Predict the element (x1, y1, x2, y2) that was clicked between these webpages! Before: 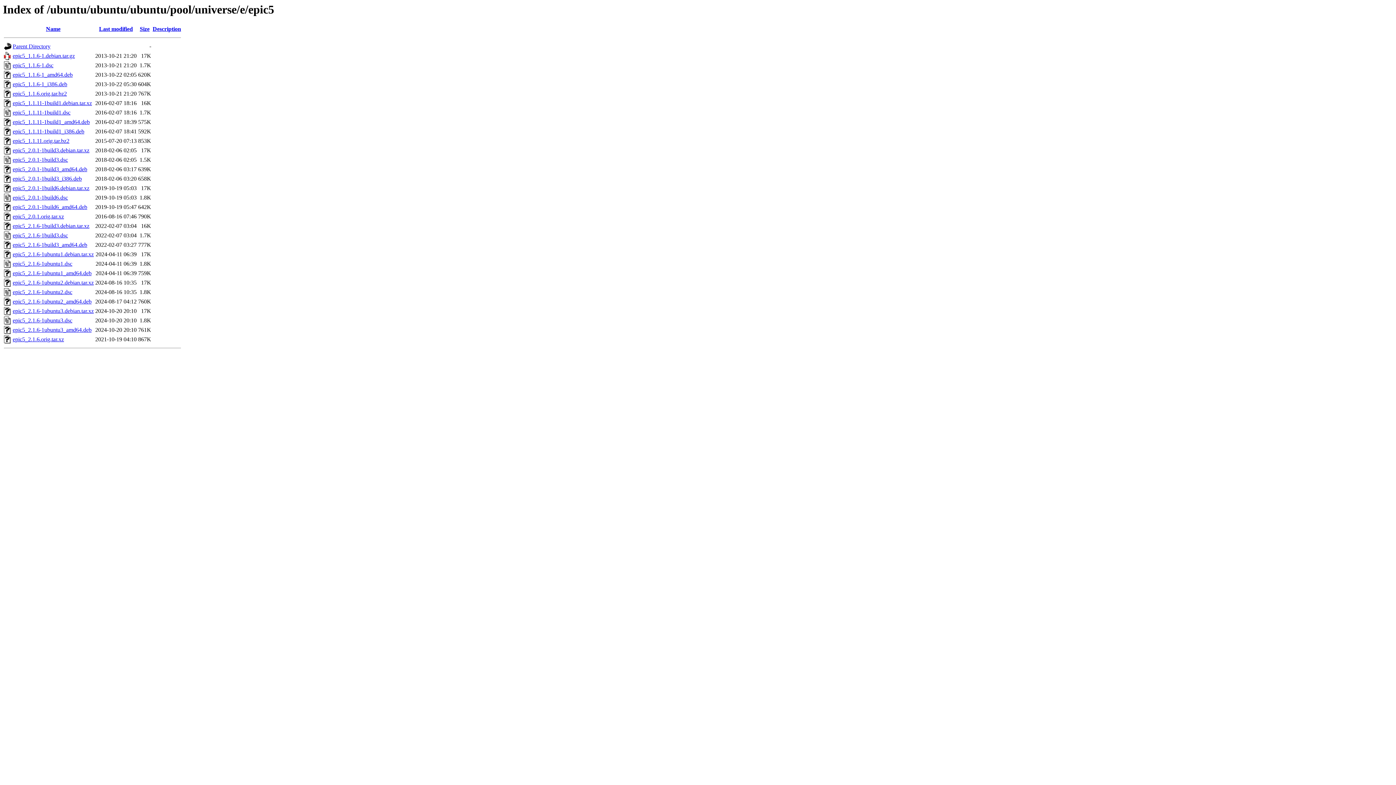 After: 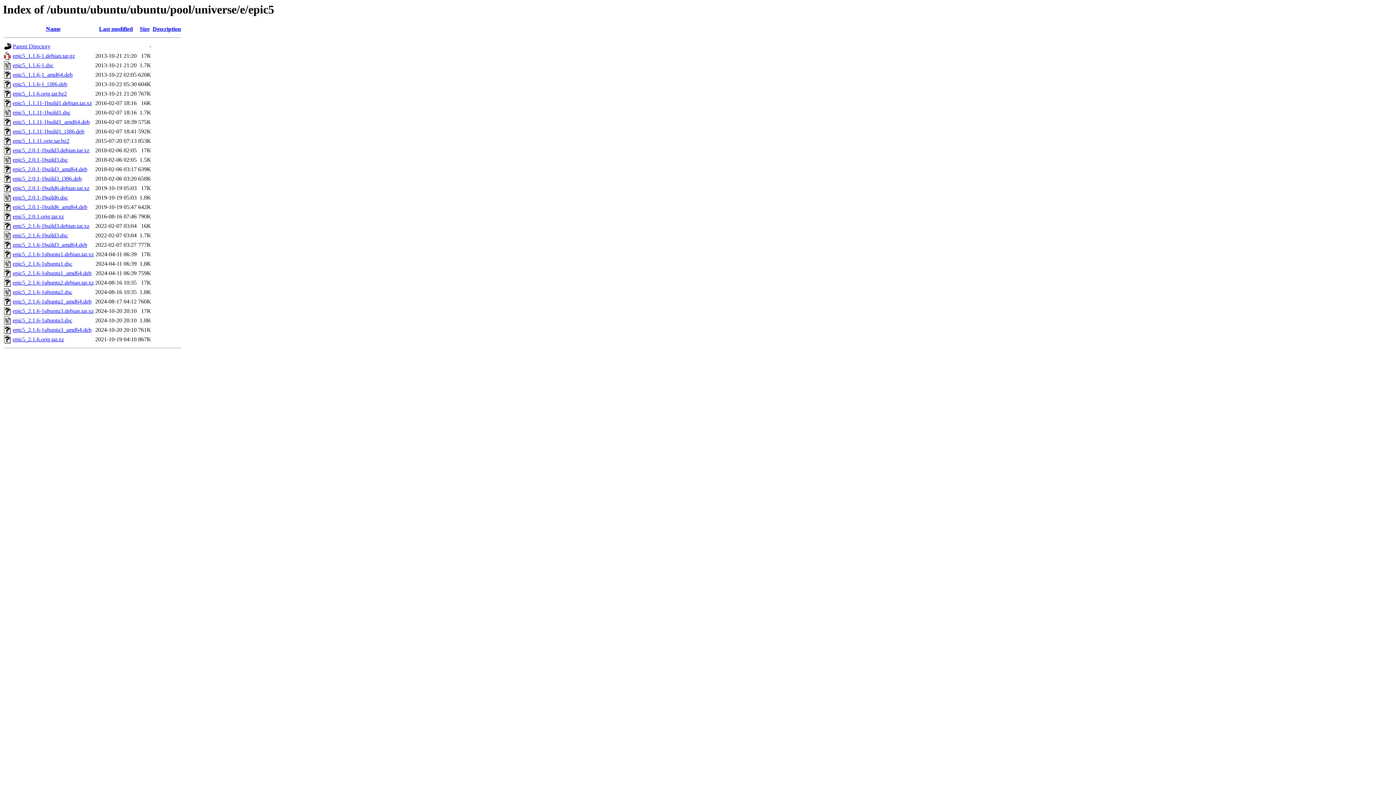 Action: label: epic5_1.1.11-1build1_i386.deb bbox: (12, 128, 84, 134)